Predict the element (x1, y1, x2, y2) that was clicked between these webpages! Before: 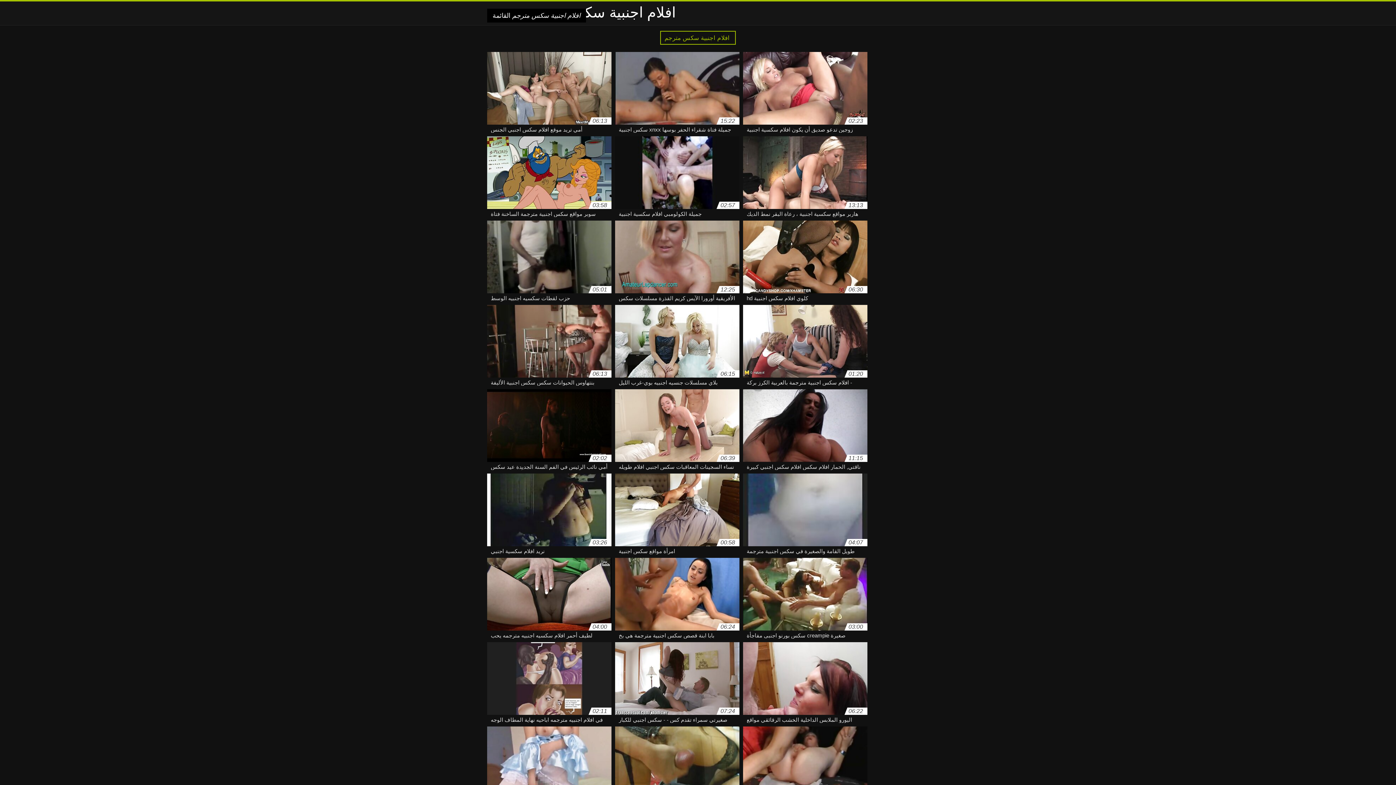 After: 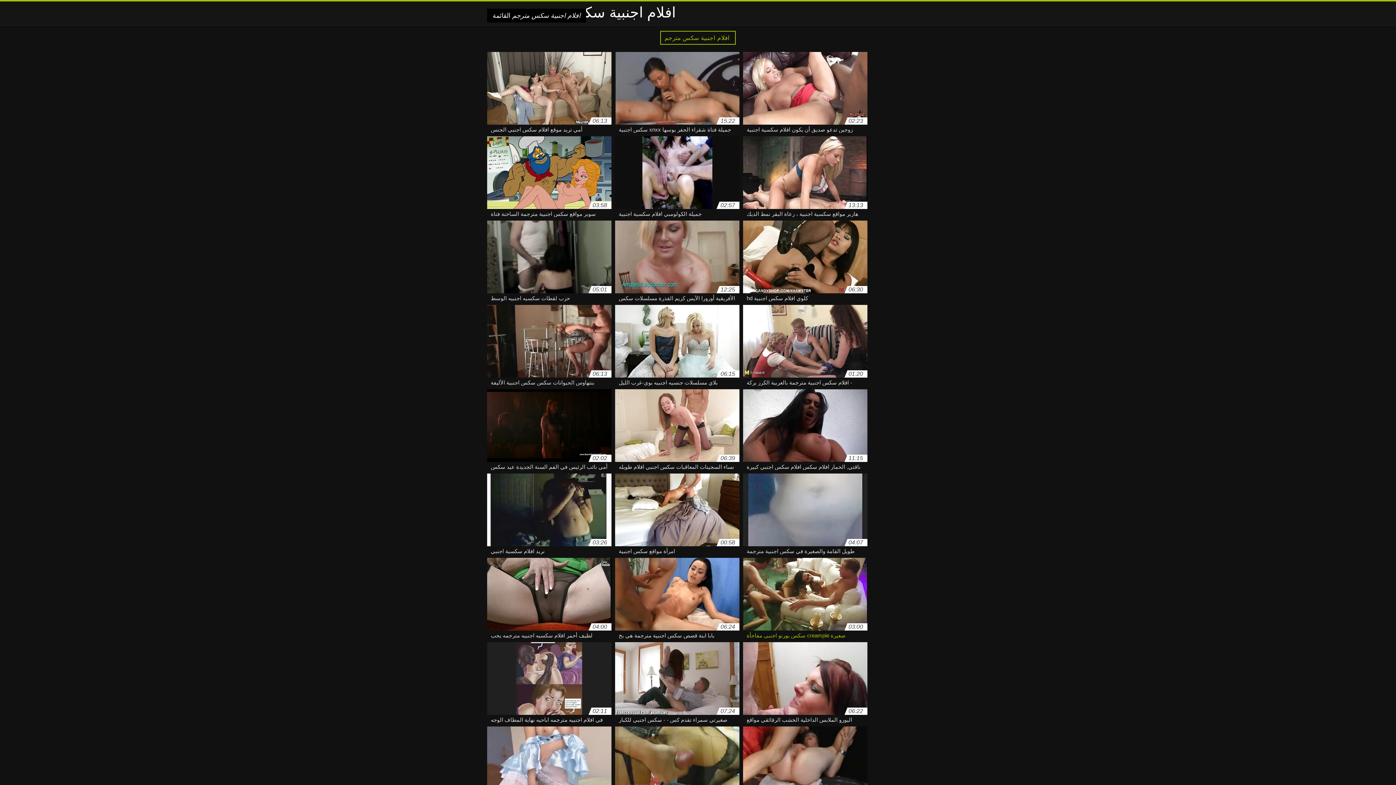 Action: bbox: (743, 558, 867, 634) label: 03:00
صغيرة creampie سكس بورنو اجنبى مفاجأة